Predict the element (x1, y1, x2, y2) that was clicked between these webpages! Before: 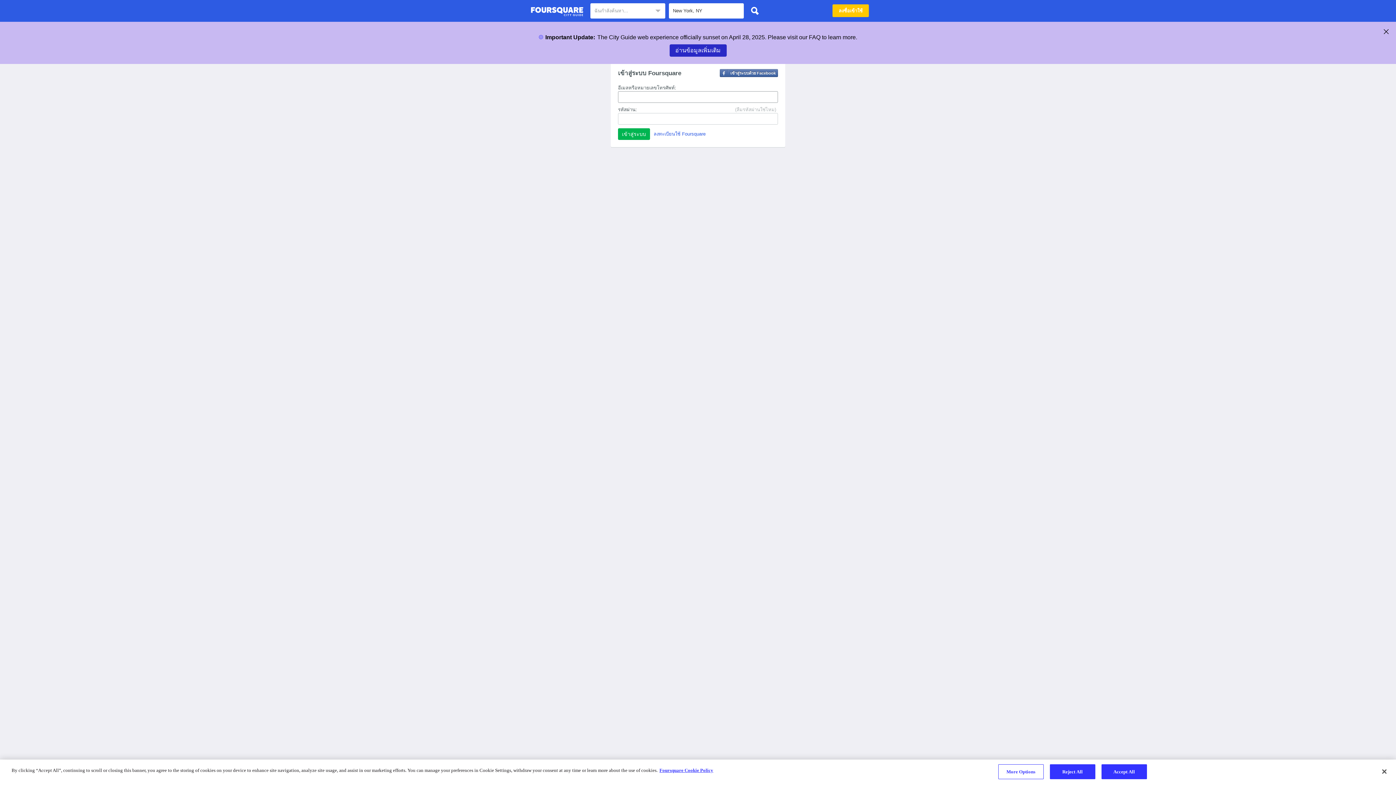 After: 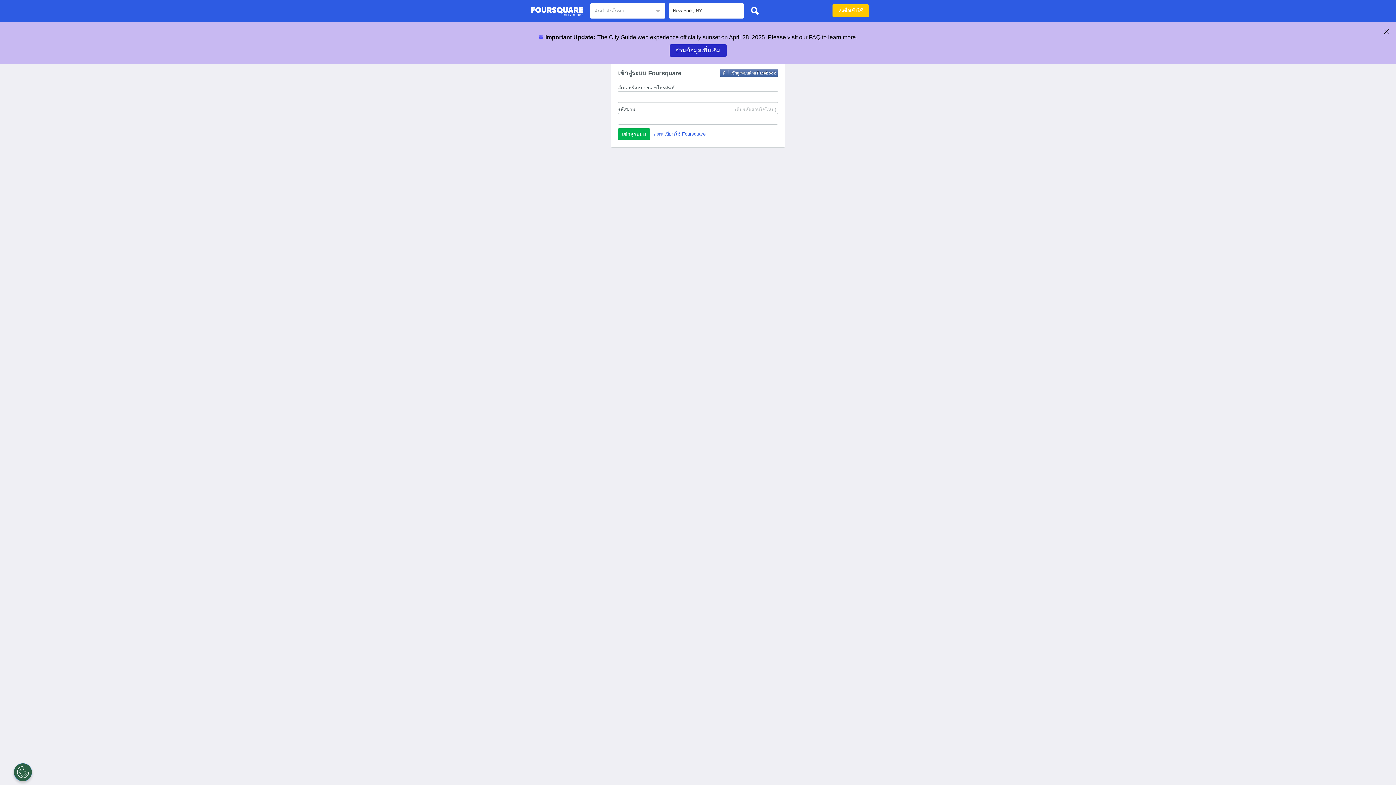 Action: label: Close bbox: (1376, 764, 1392, 780)